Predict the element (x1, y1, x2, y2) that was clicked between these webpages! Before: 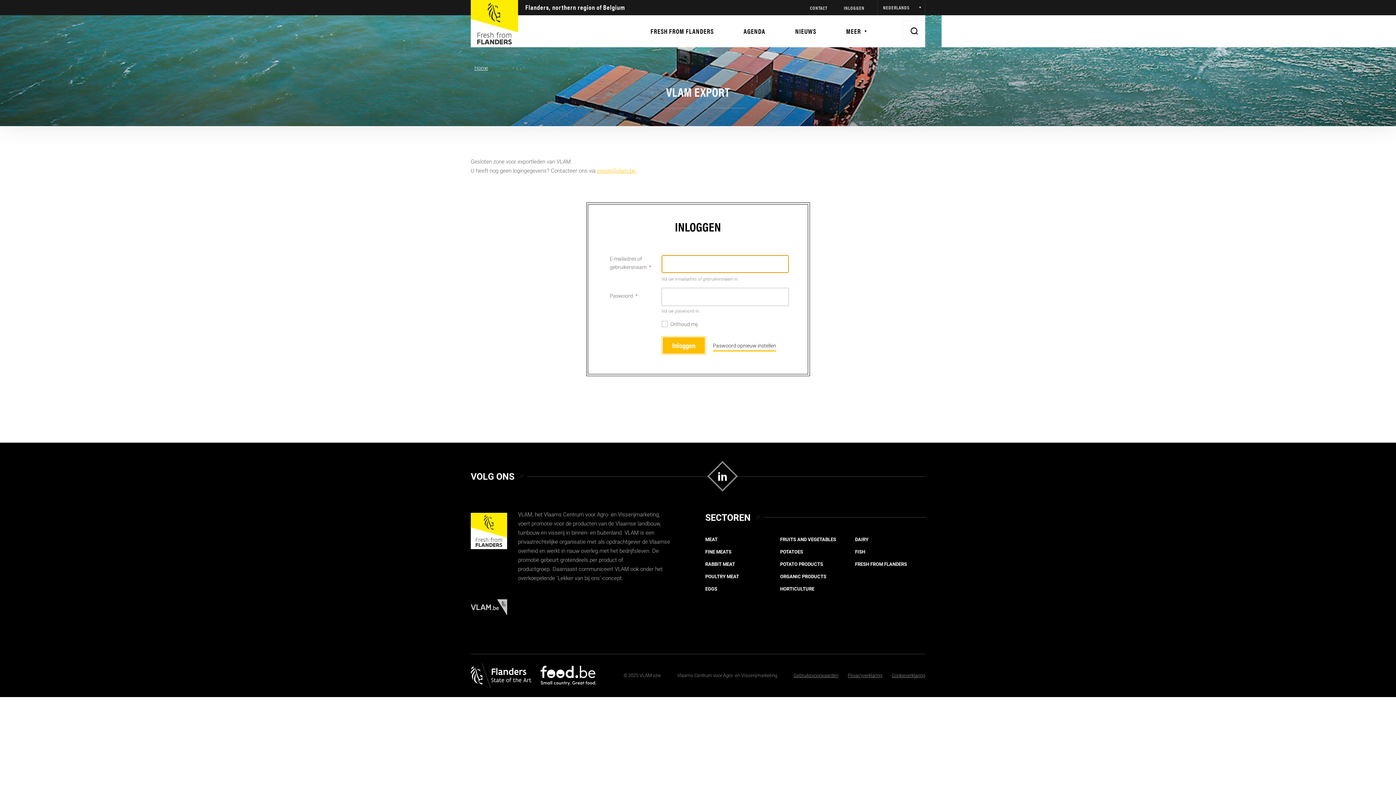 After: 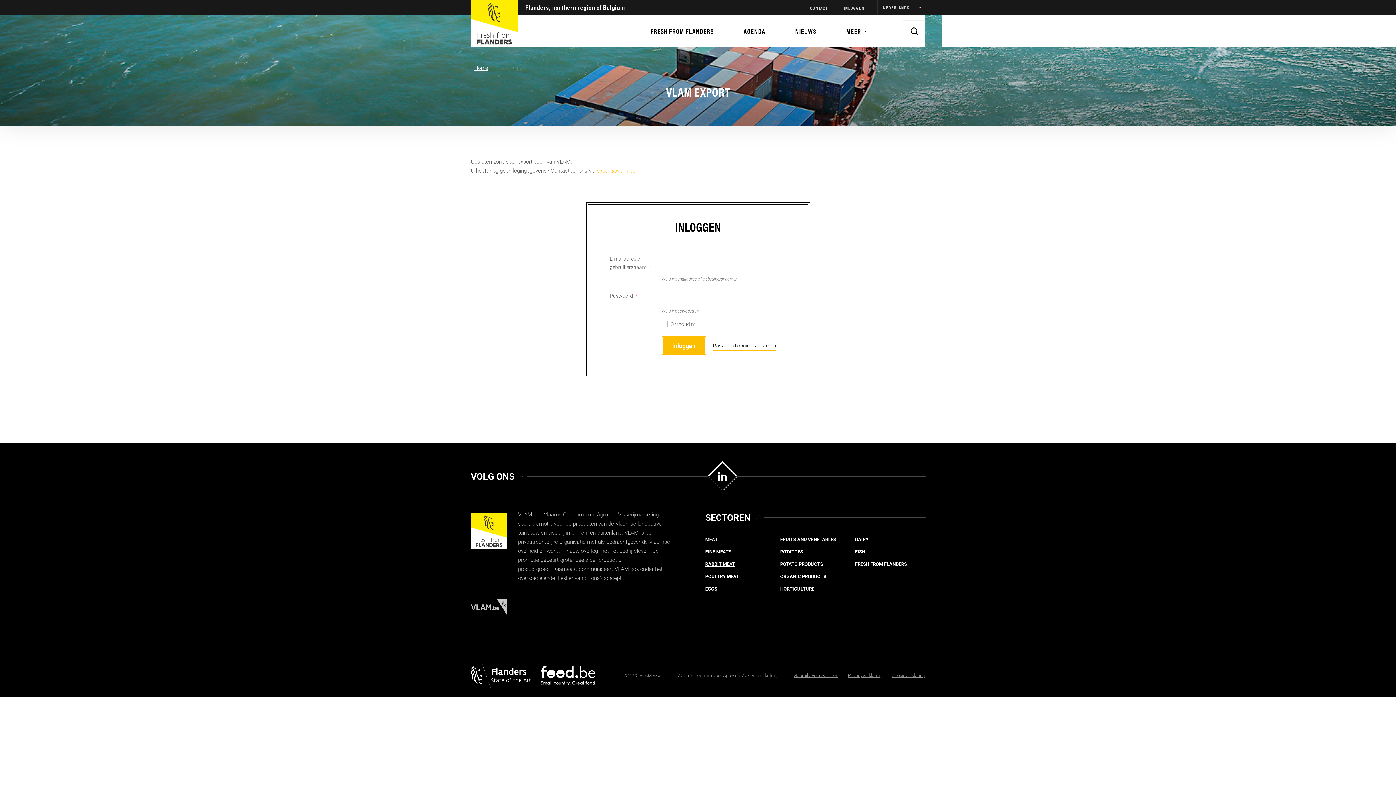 Action: label: RABBIT MEAT bbox: (705, 561, 735, 567)